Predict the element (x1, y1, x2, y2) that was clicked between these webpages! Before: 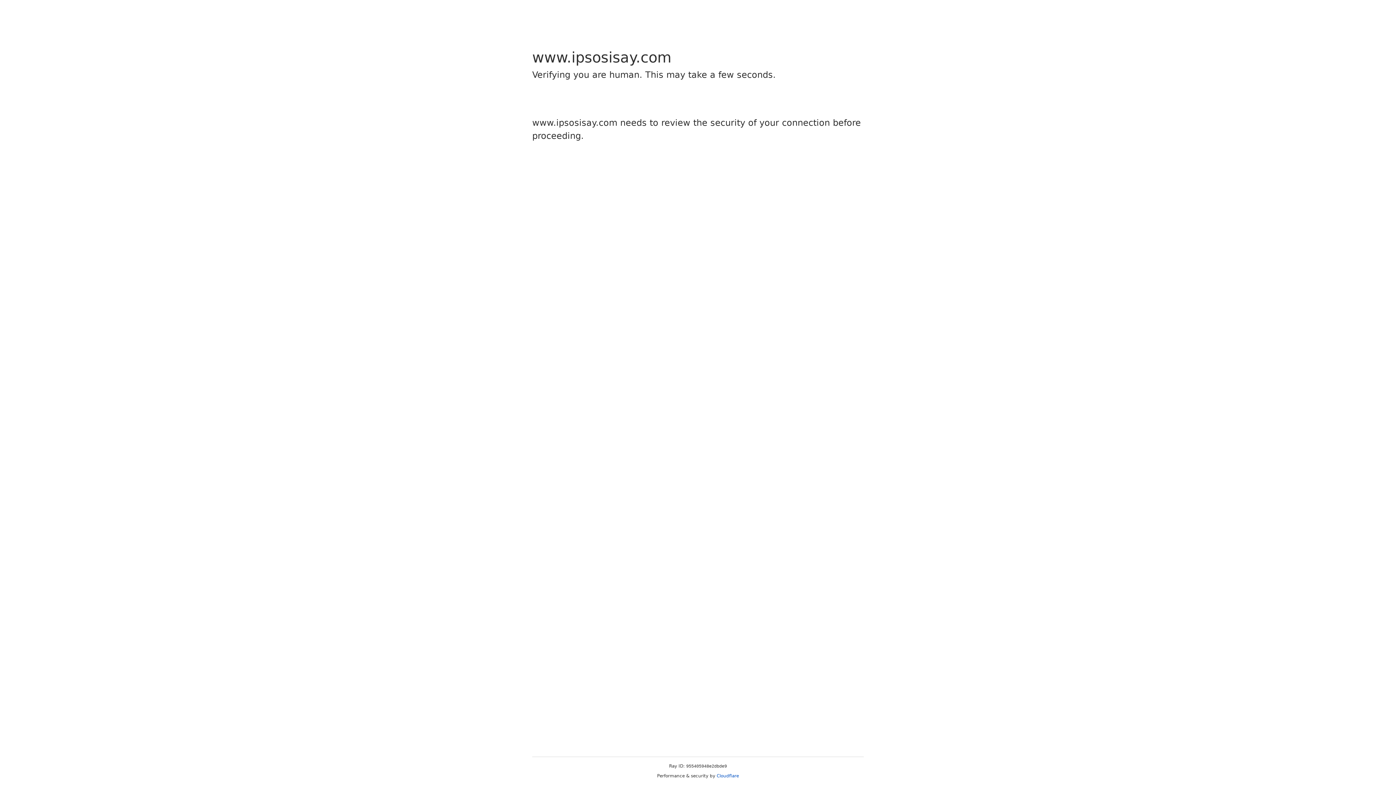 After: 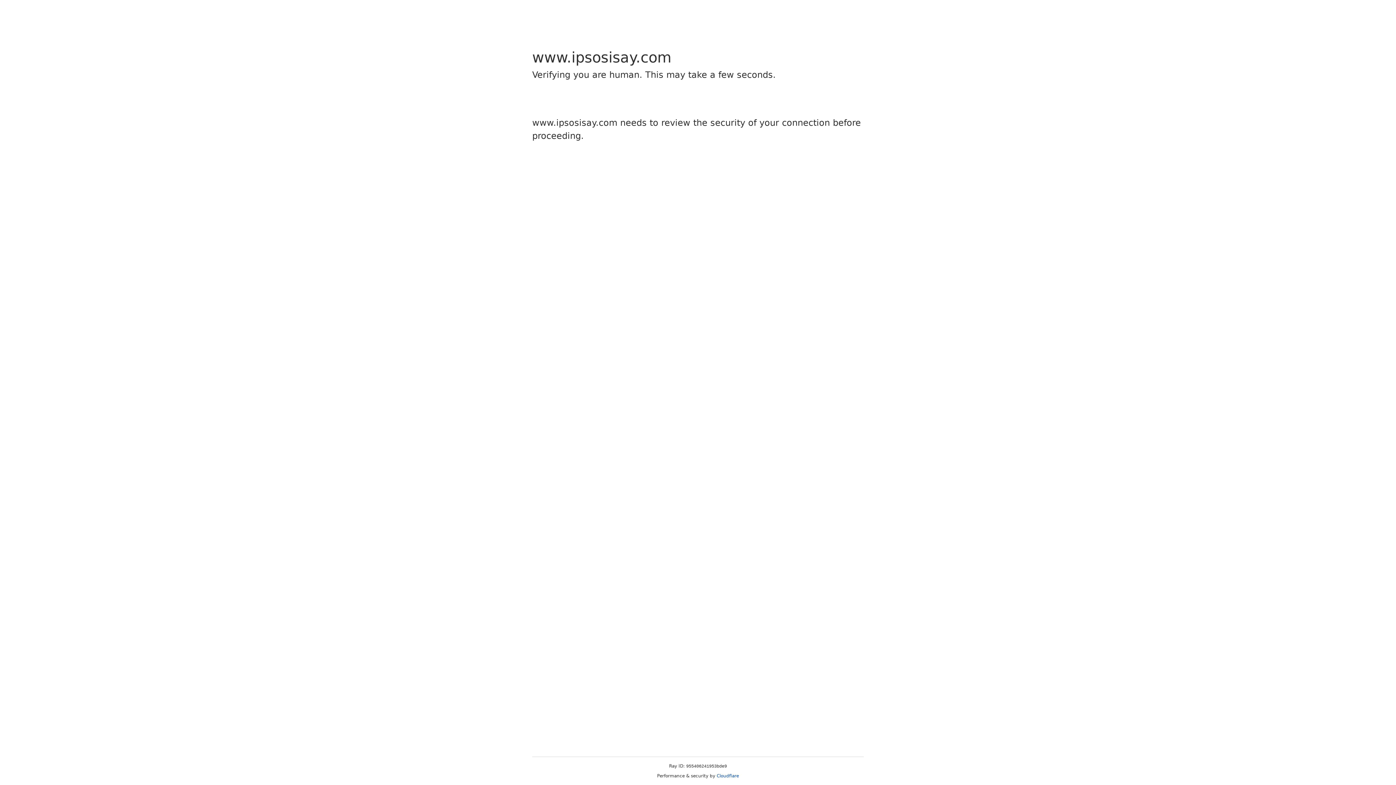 Action: label: Cloudflare bbox: (716, 773, 739, 778)